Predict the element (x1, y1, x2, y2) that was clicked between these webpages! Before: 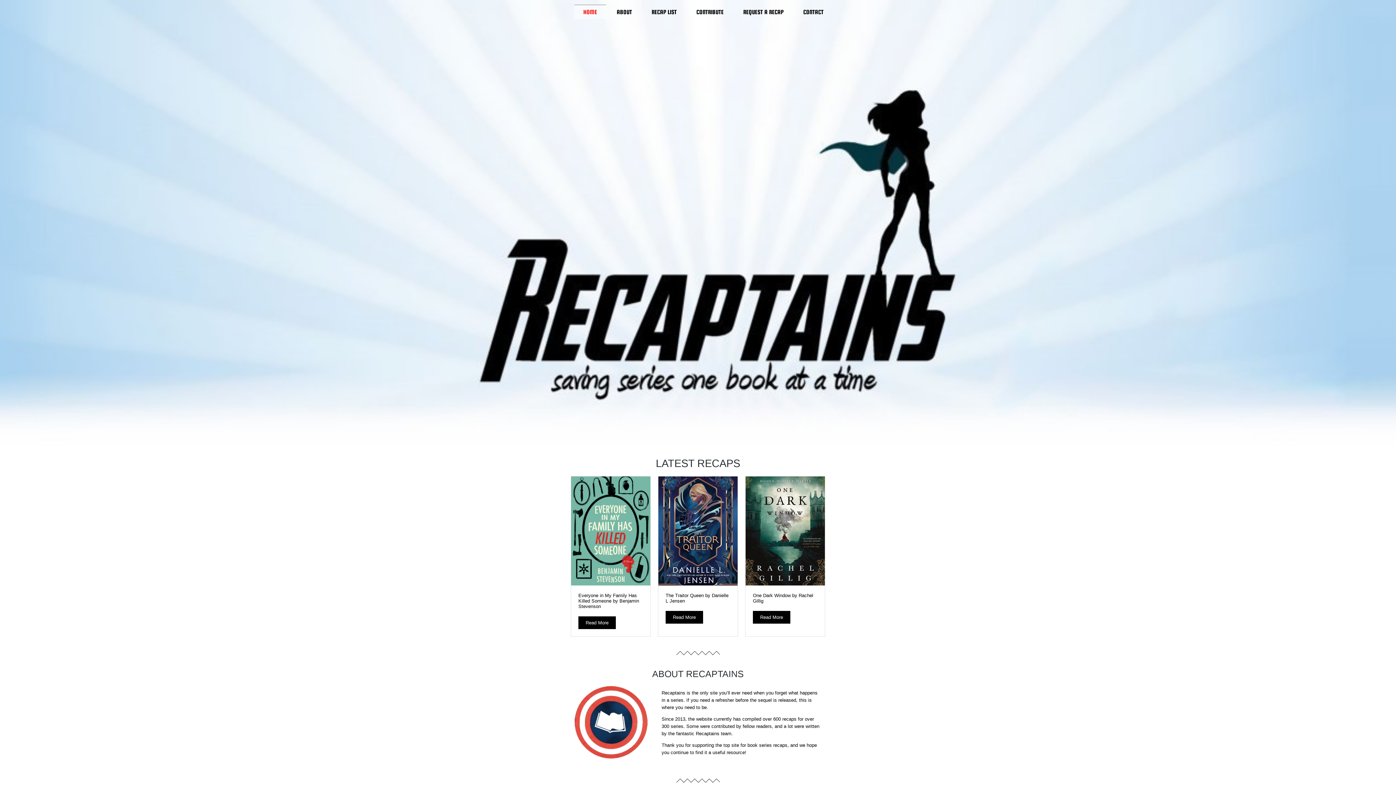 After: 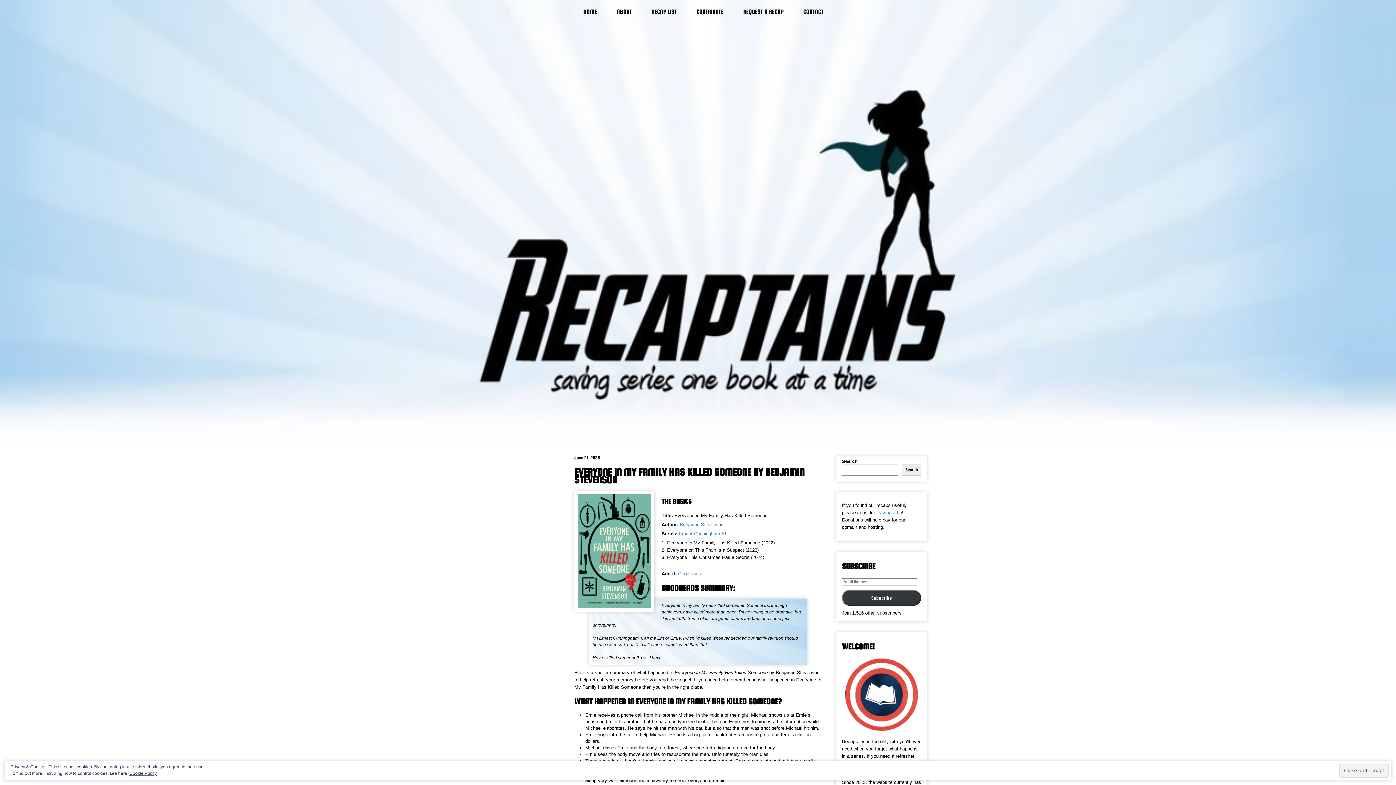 Action: bbox: (578, 593, 639, 609) label: Everyone in My Family Has Killed Someone by Benjamin Stevenson